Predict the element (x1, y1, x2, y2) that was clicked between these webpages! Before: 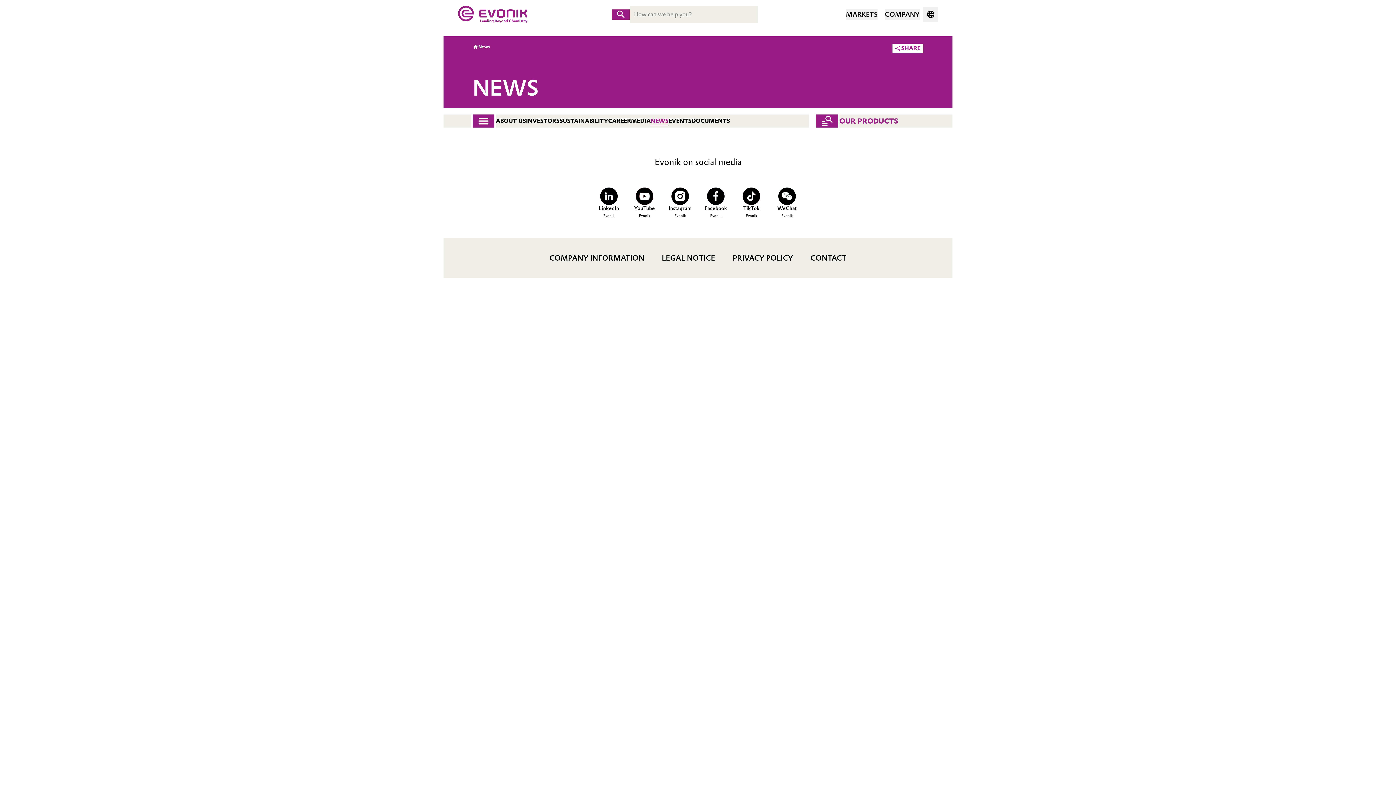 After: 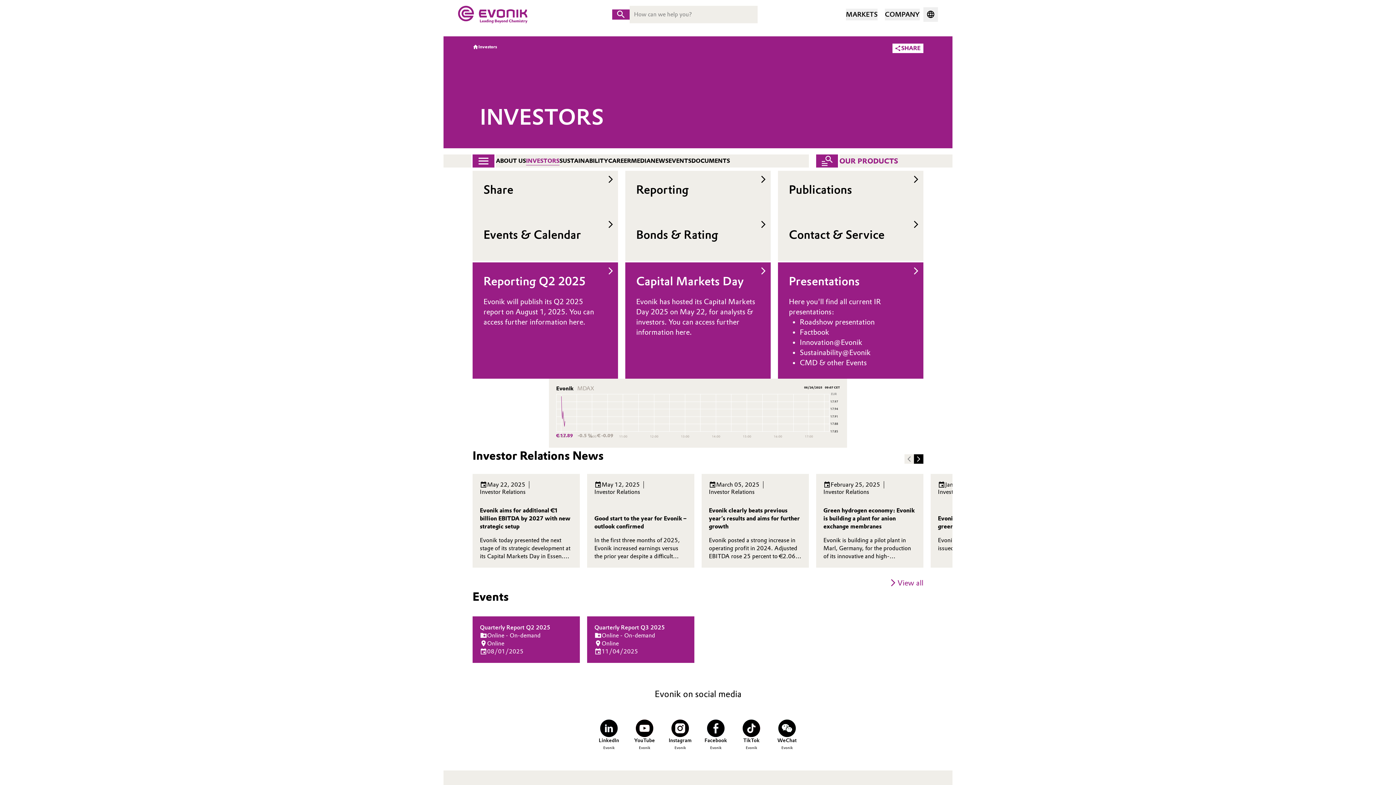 Action: bbox: (526, 117, 559, 124) label: INVESTORS